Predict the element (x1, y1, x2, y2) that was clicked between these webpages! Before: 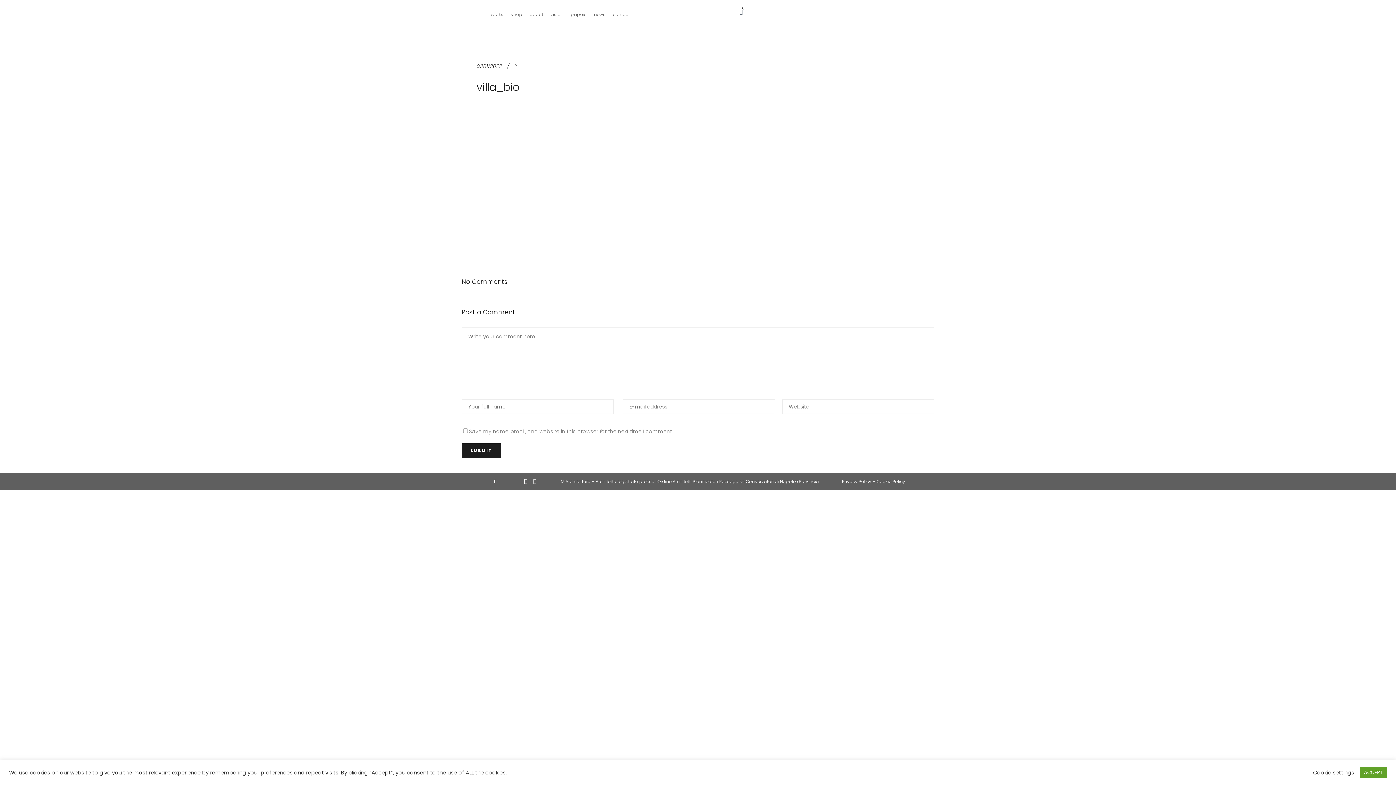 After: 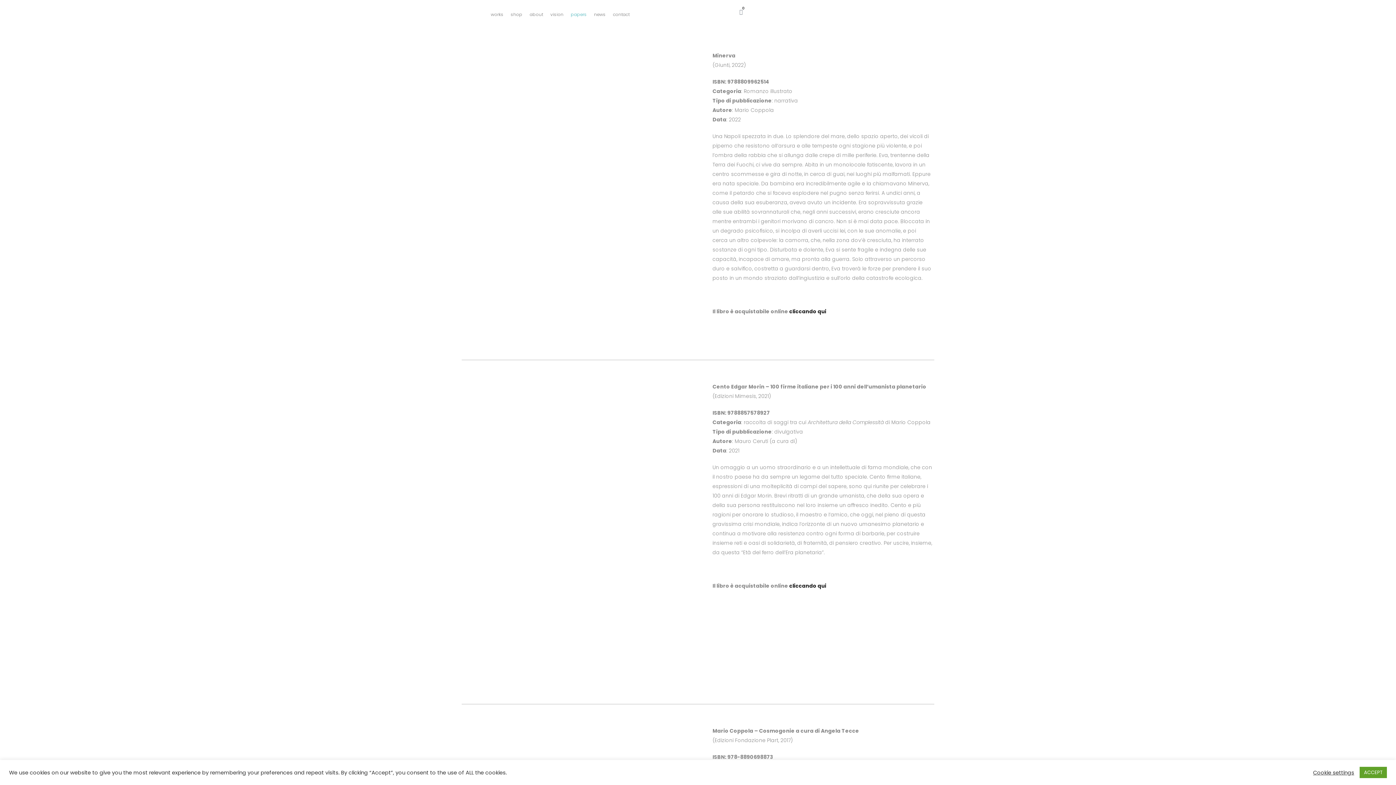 Action: bbox: (570, 6, 586, 22) label: papers